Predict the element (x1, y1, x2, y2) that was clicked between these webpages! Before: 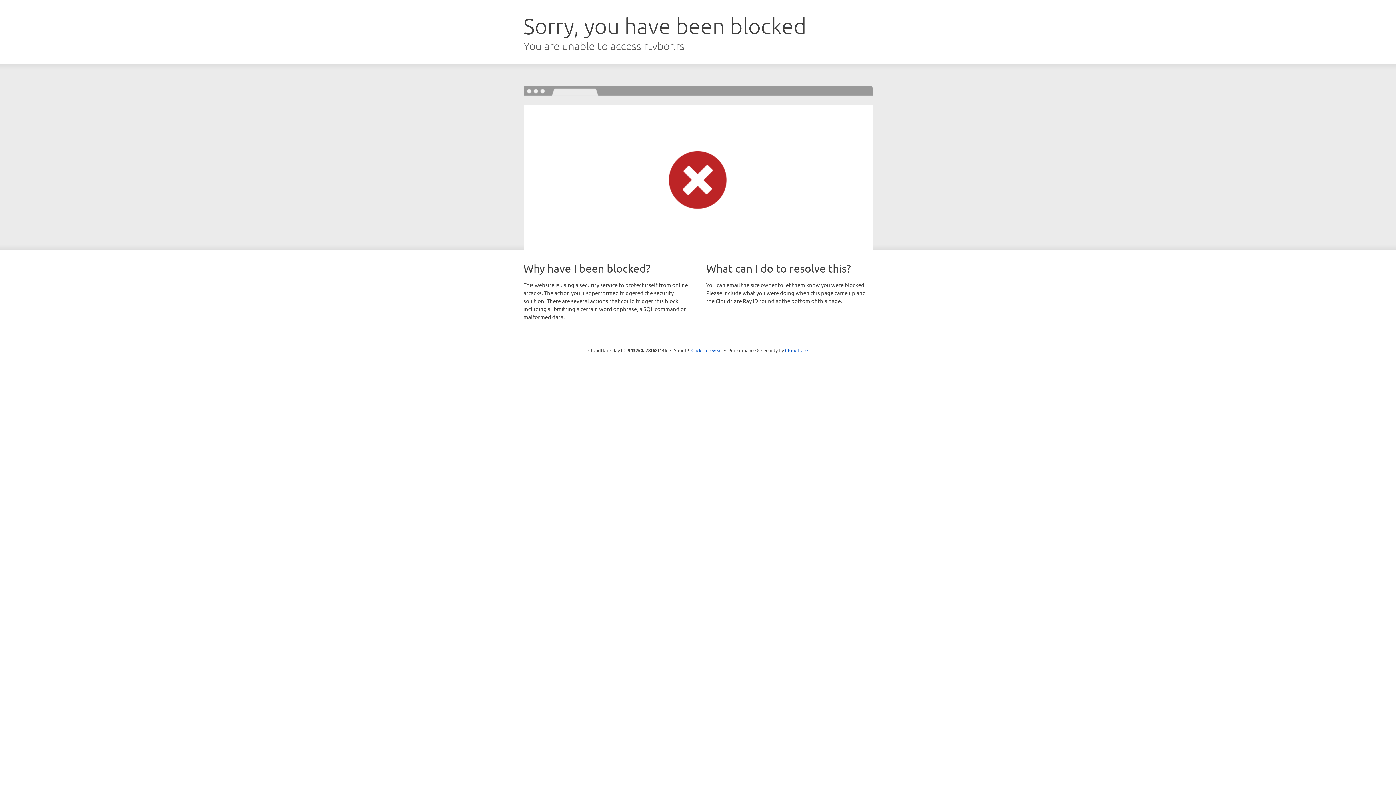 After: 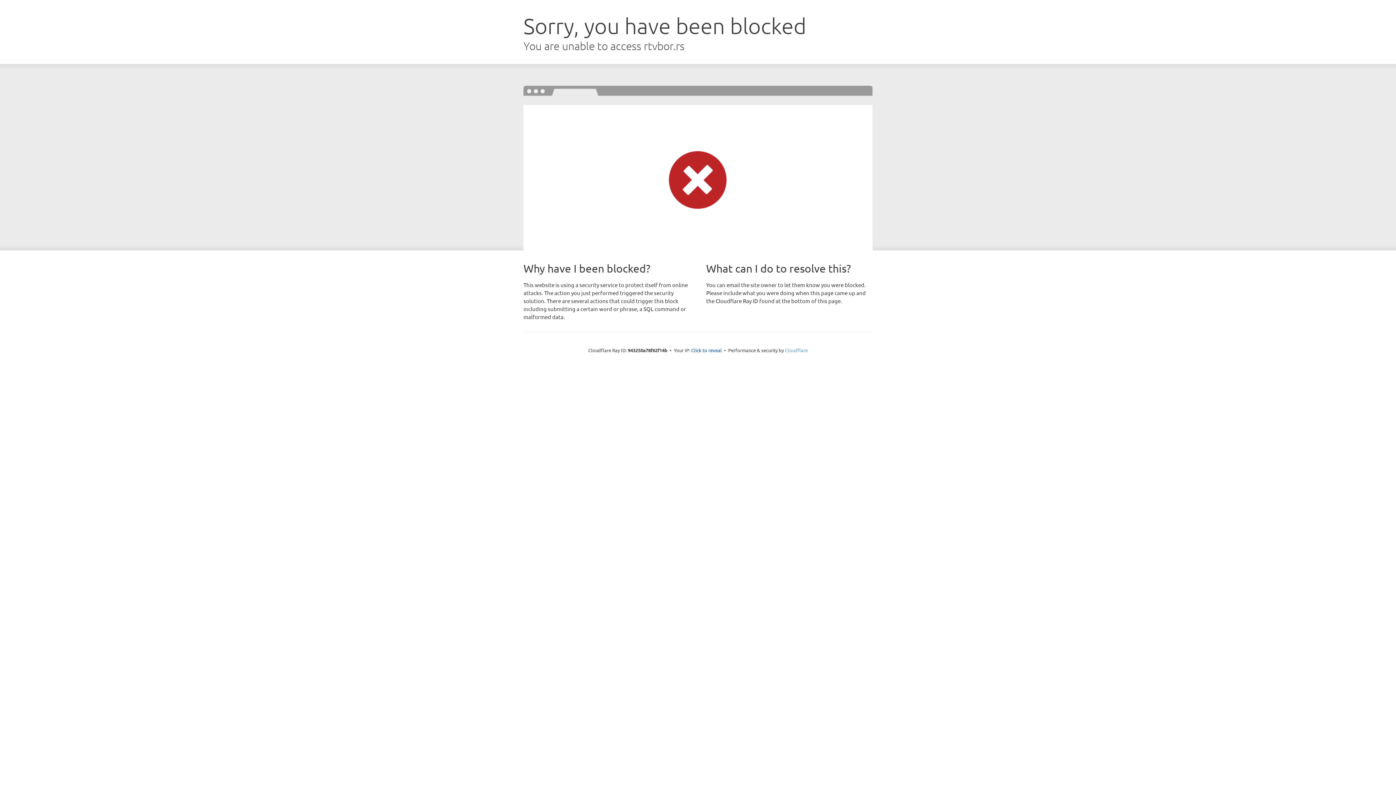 Action: label: Cloudflare bbox: (785, 347, 808, 353)